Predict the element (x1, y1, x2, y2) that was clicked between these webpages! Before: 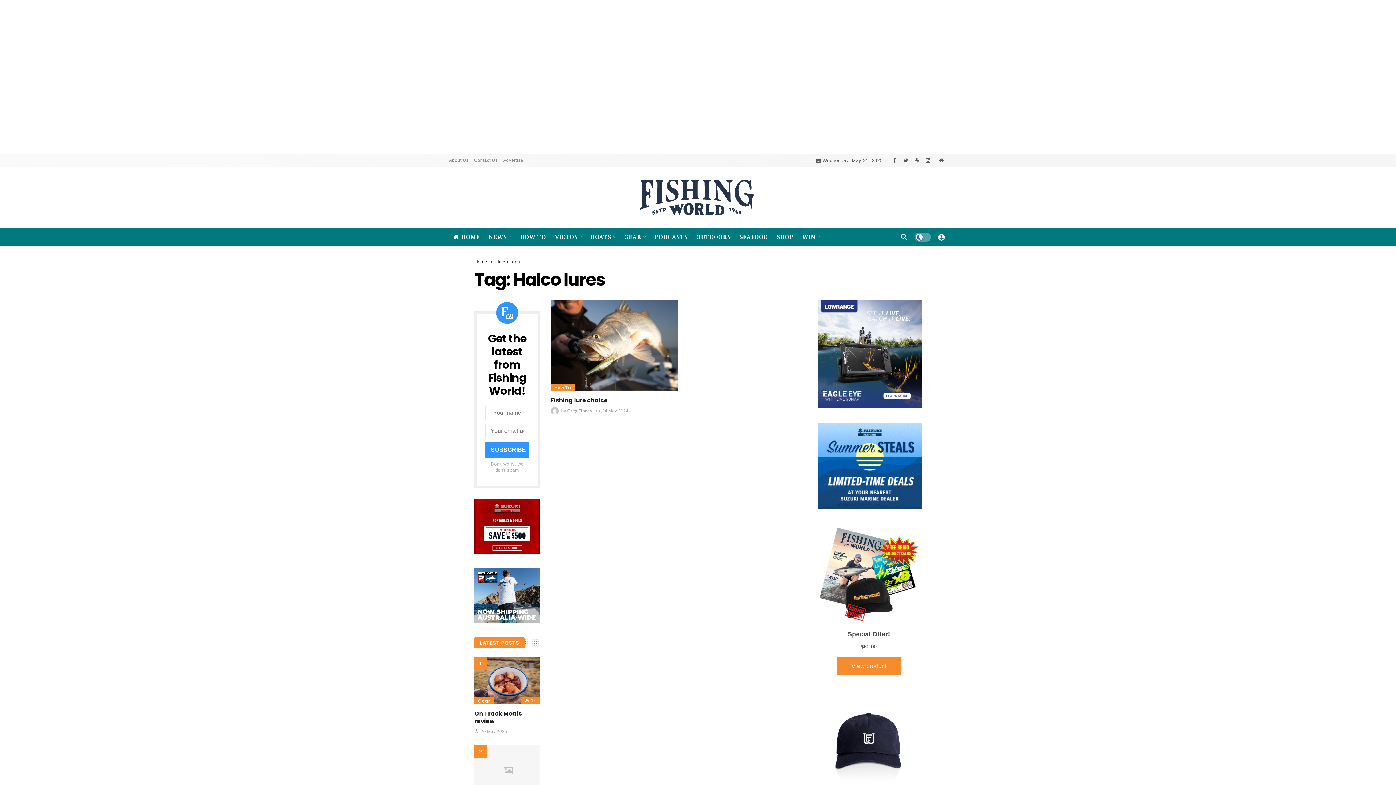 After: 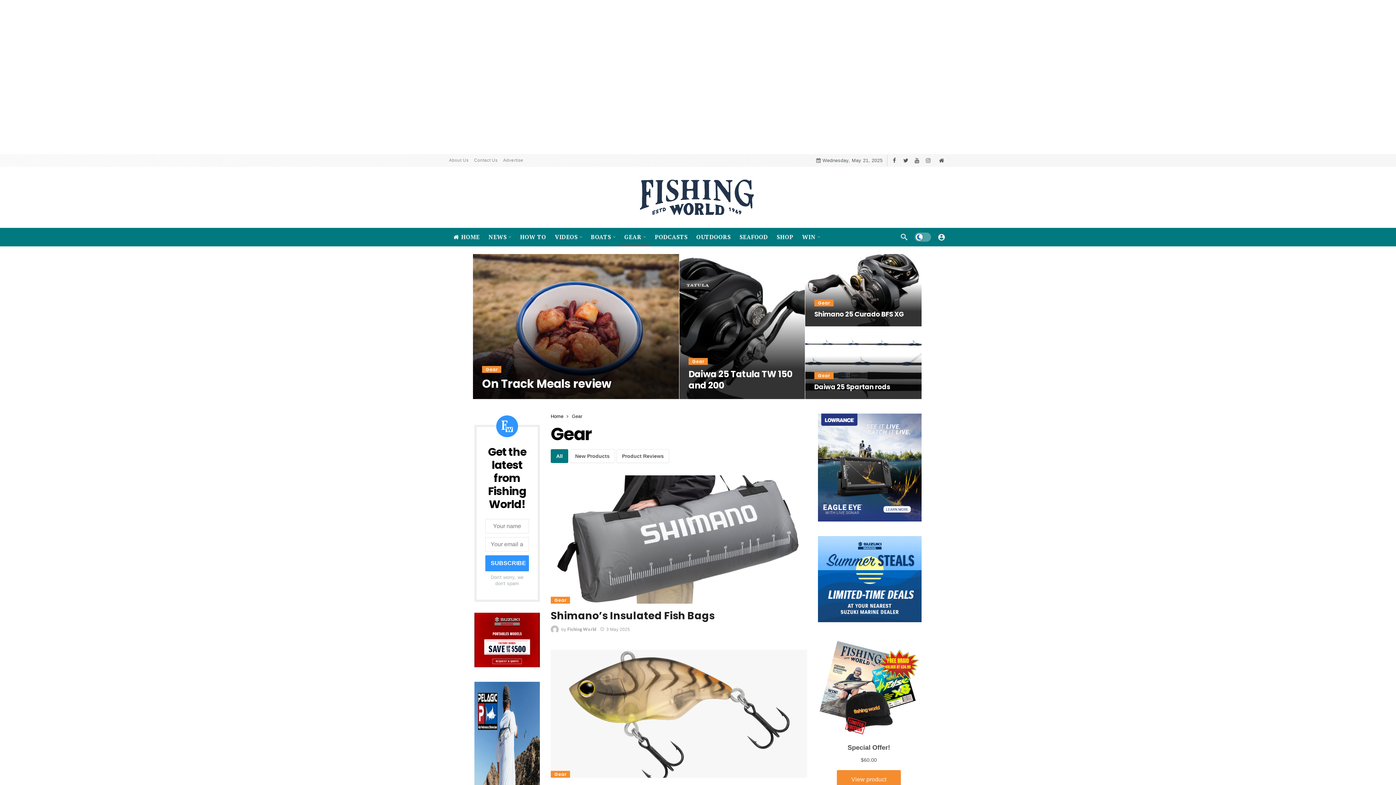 Action: label: GEAR bbox: (620, 228, 650, 246)